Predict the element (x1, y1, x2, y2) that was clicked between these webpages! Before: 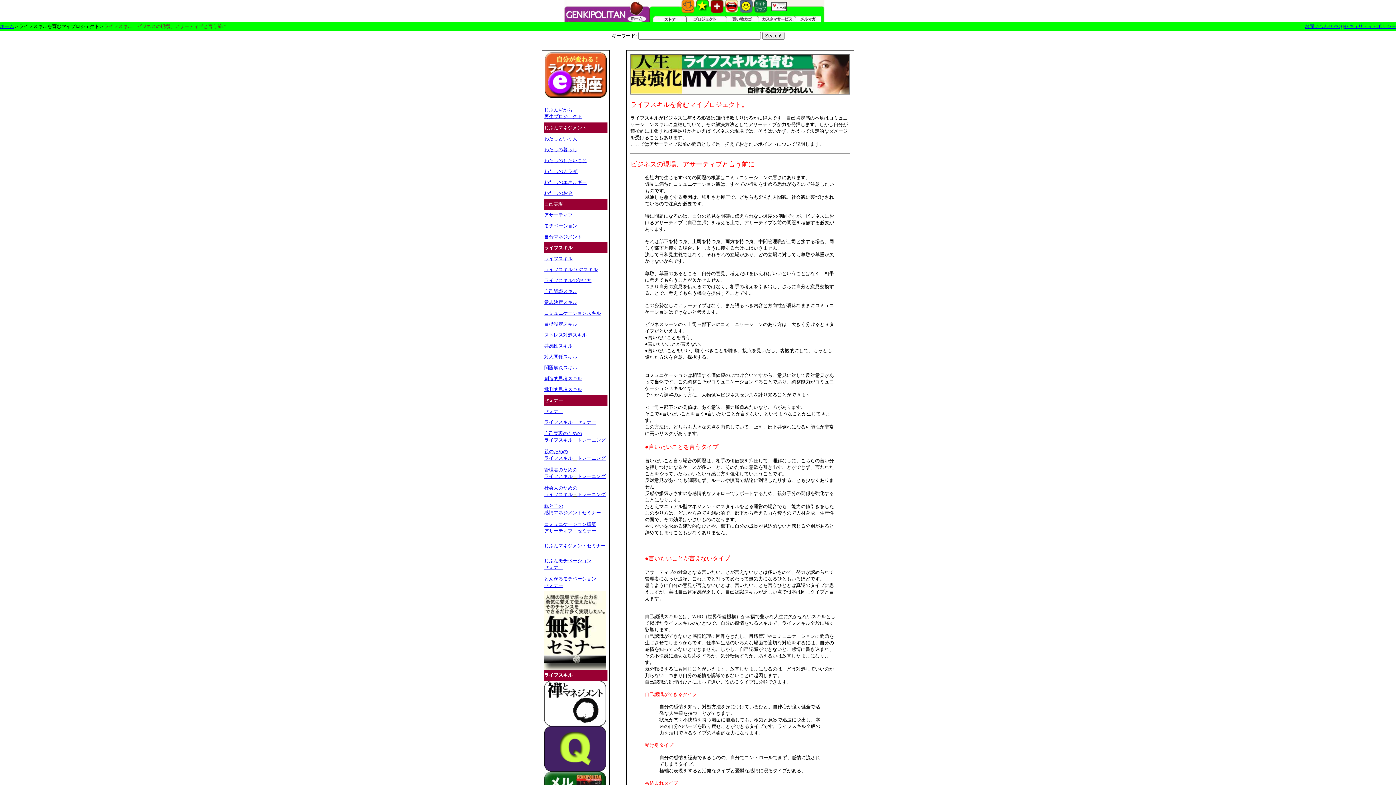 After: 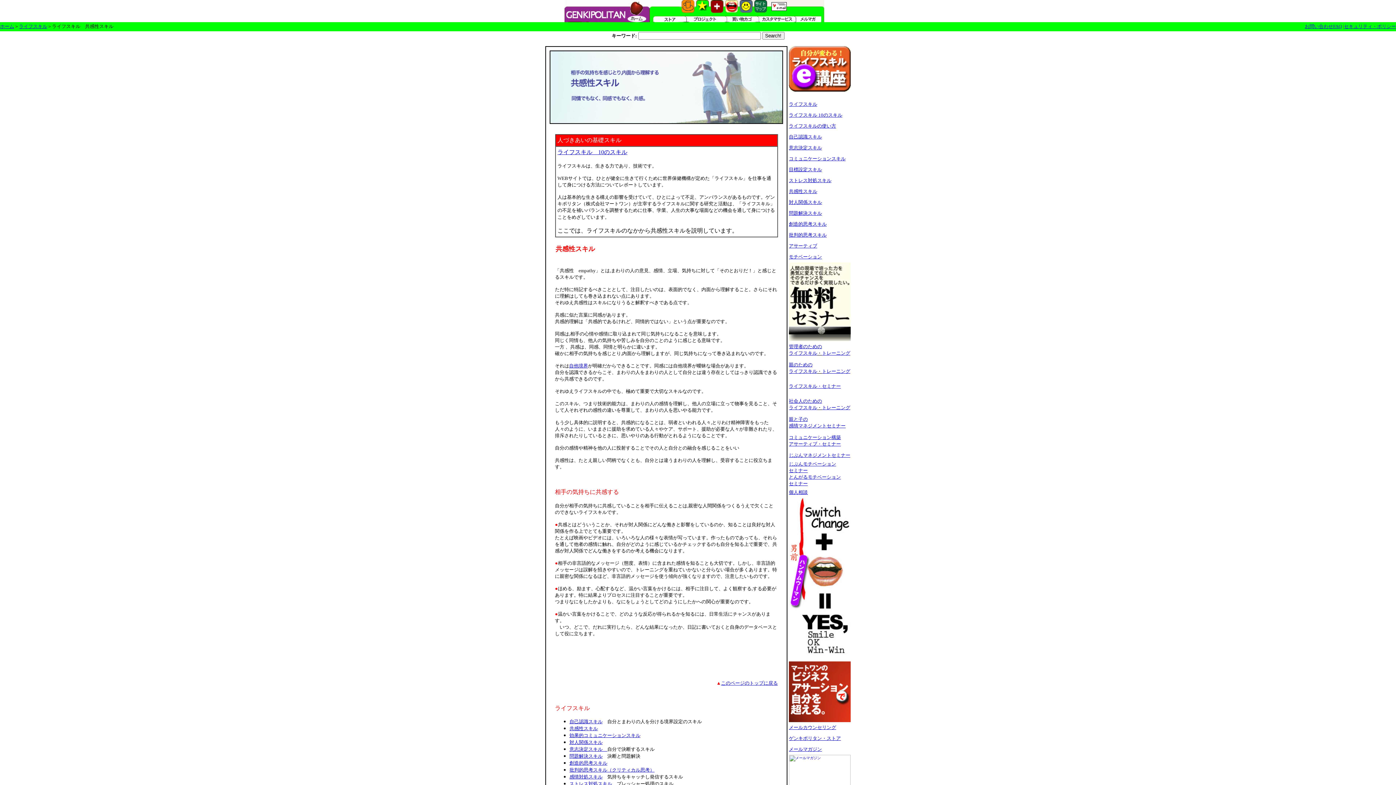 Action: label: 共感性スキル bbox: (544, 343, 572, 348)